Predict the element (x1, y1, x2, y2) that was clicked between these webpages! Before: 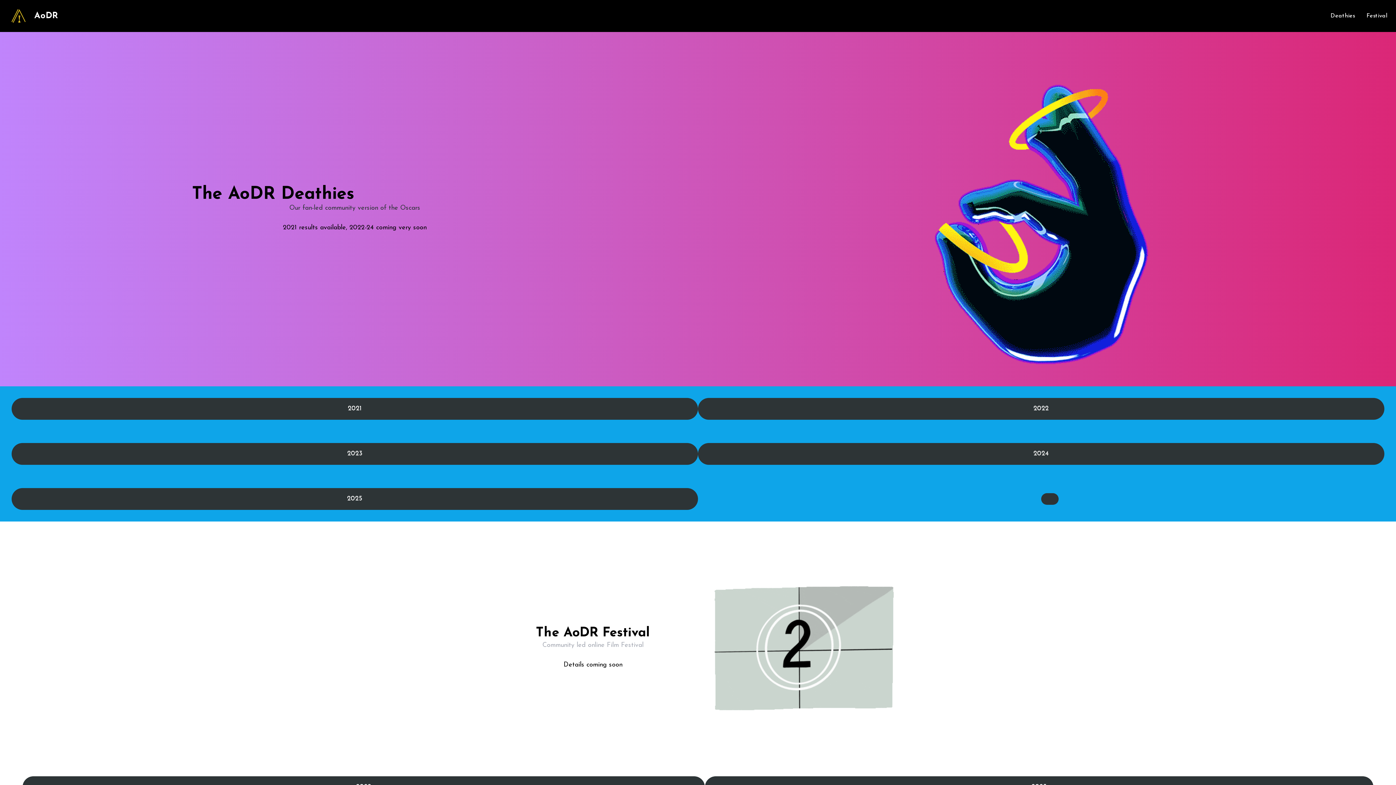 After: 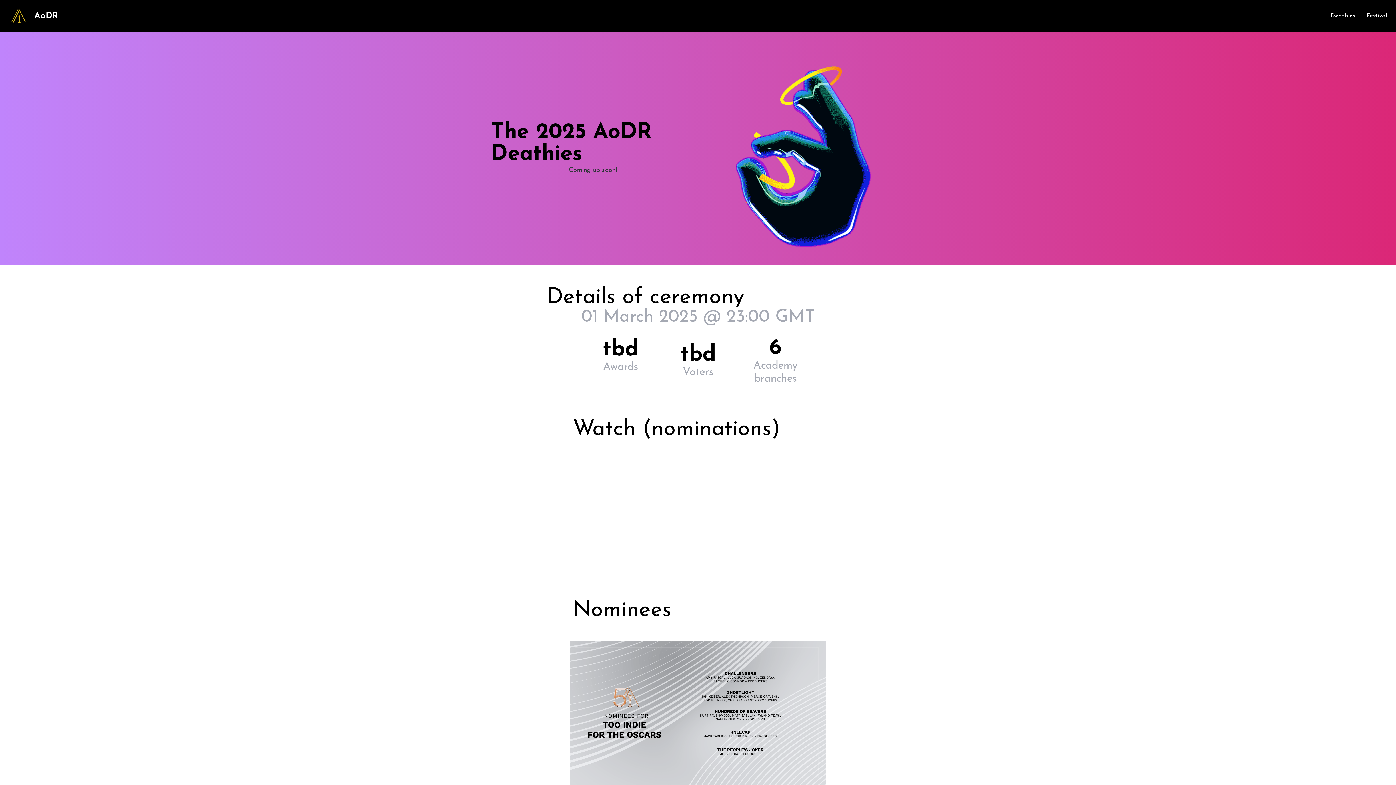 Action: label: 2025 bbox: (11, 488, 698, 510)